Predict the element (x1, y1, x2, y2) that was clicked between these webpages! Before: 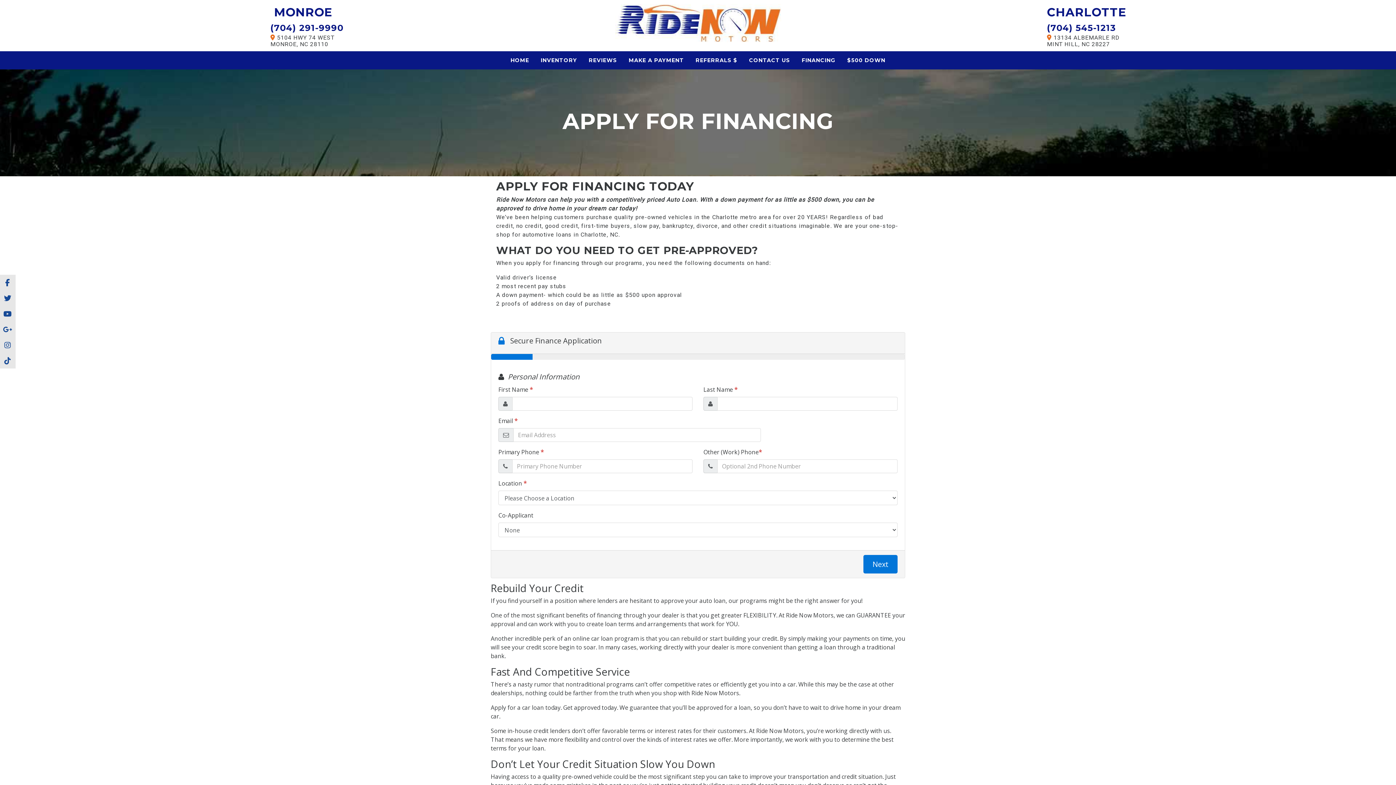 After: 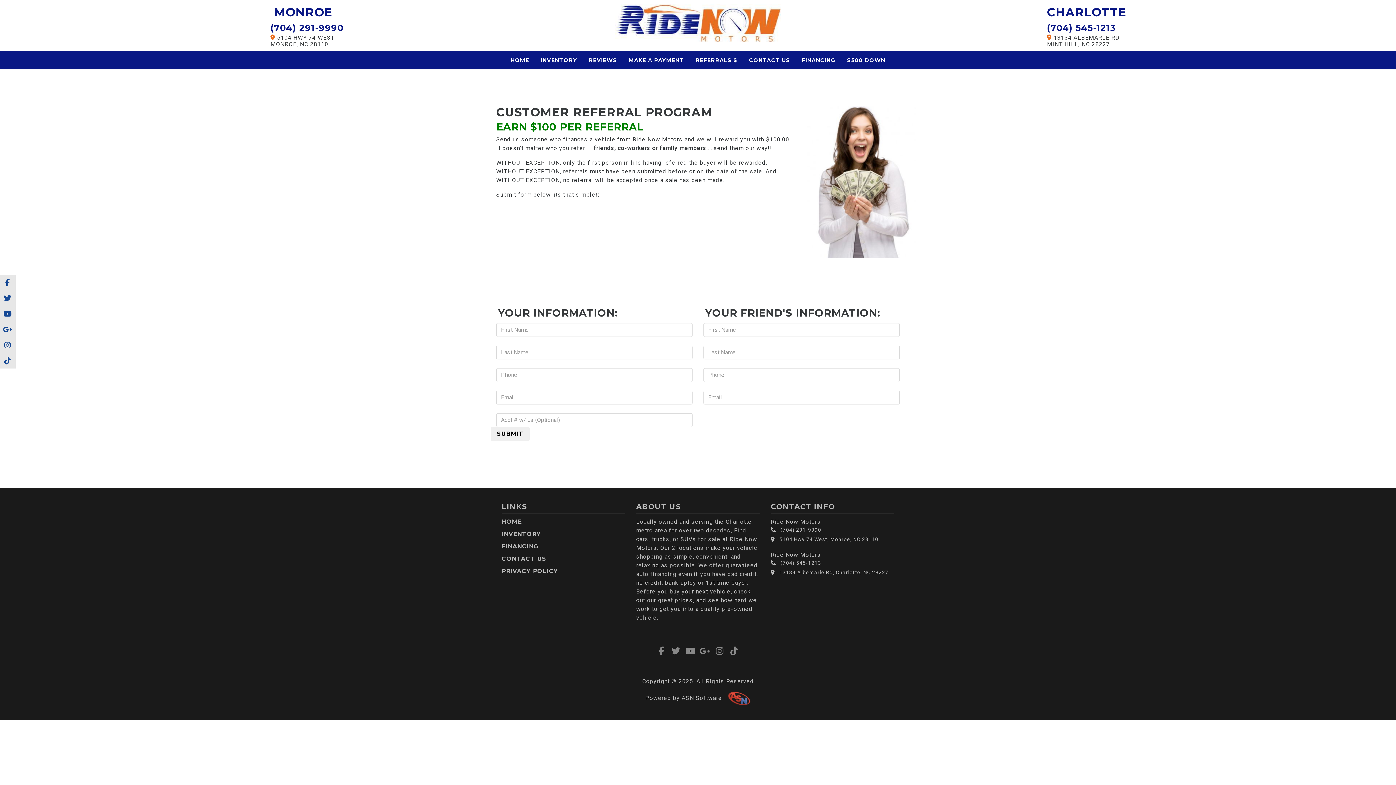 Action: bbox: (690, 51, 743, 69) label: REFERRALS $